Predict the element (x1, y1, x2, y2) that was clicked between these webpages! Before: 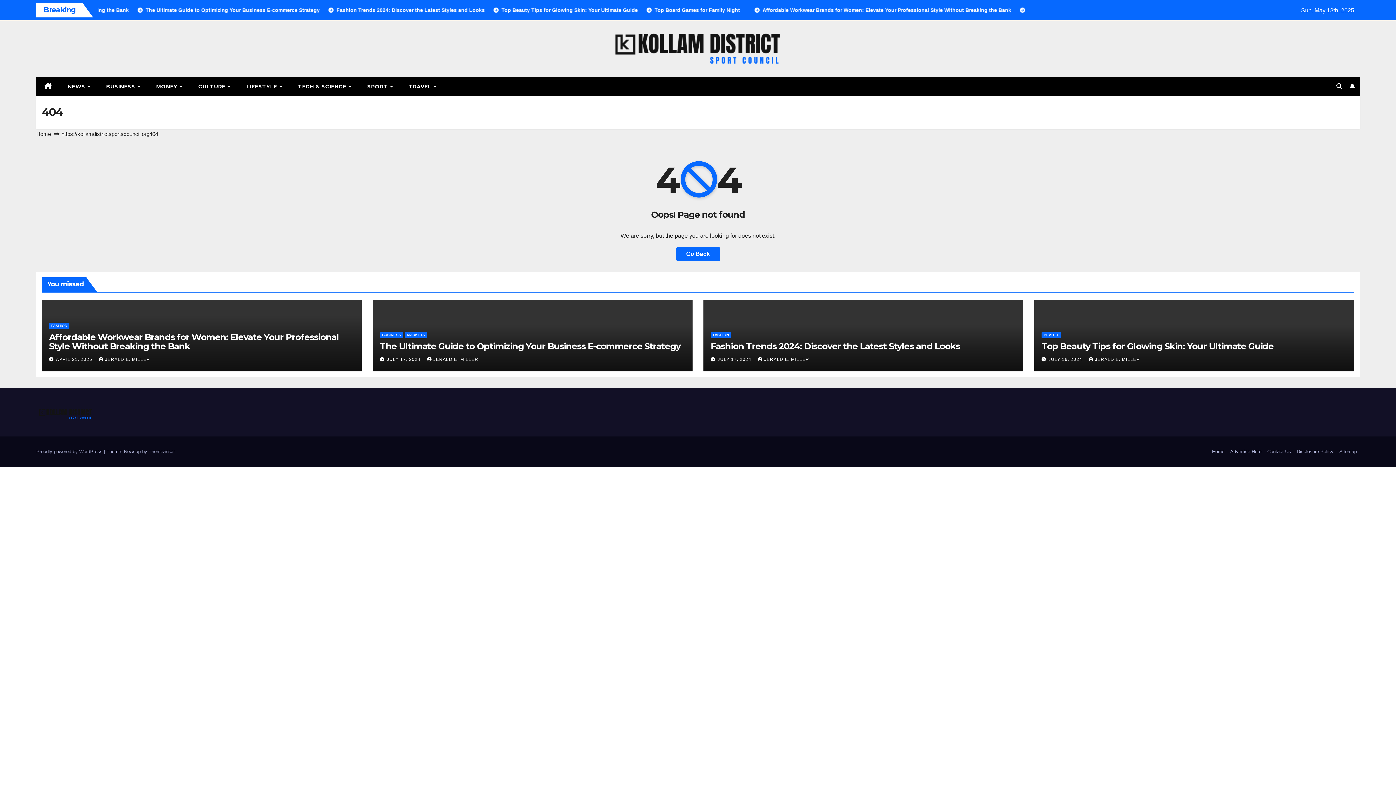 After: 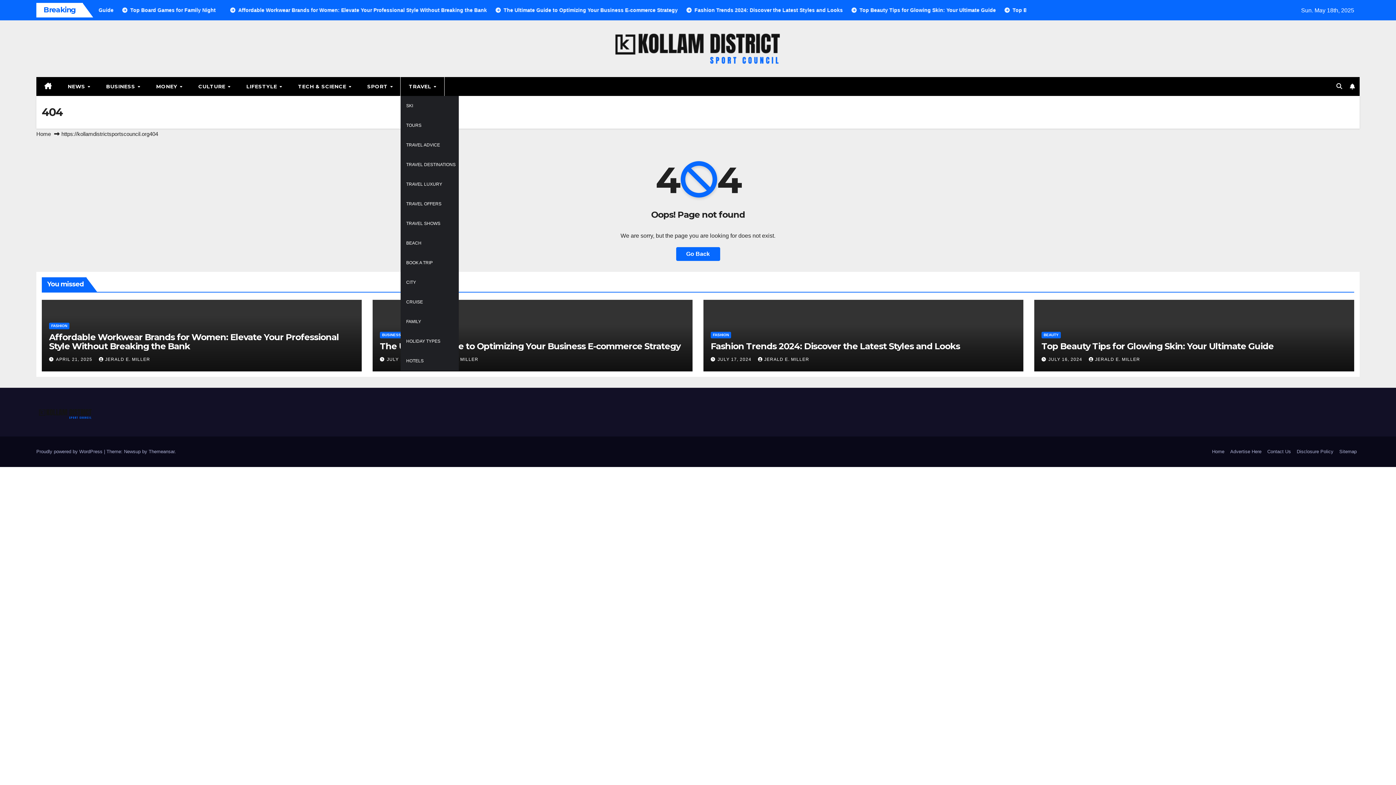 Action: bbox: (400, 77, 444, 96) label: TRAVEL 